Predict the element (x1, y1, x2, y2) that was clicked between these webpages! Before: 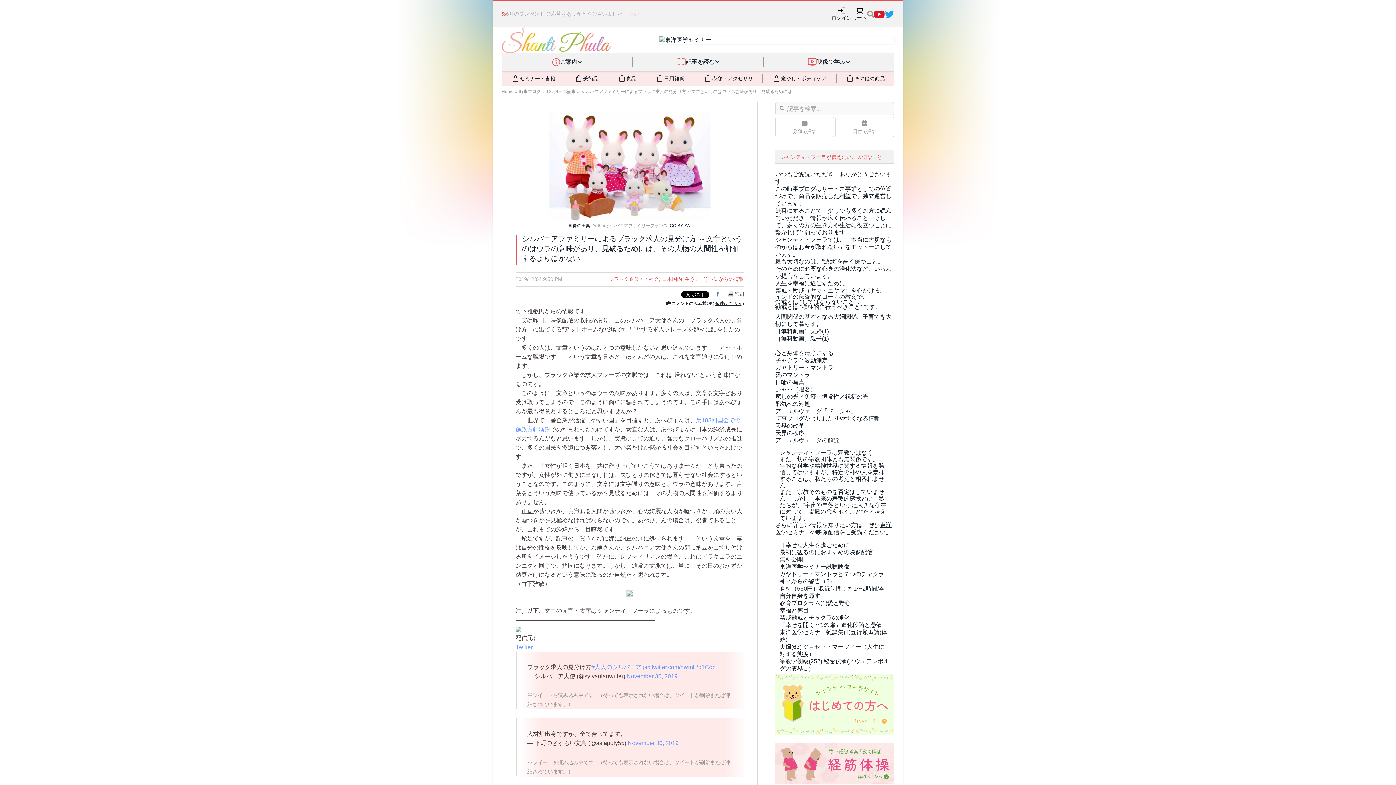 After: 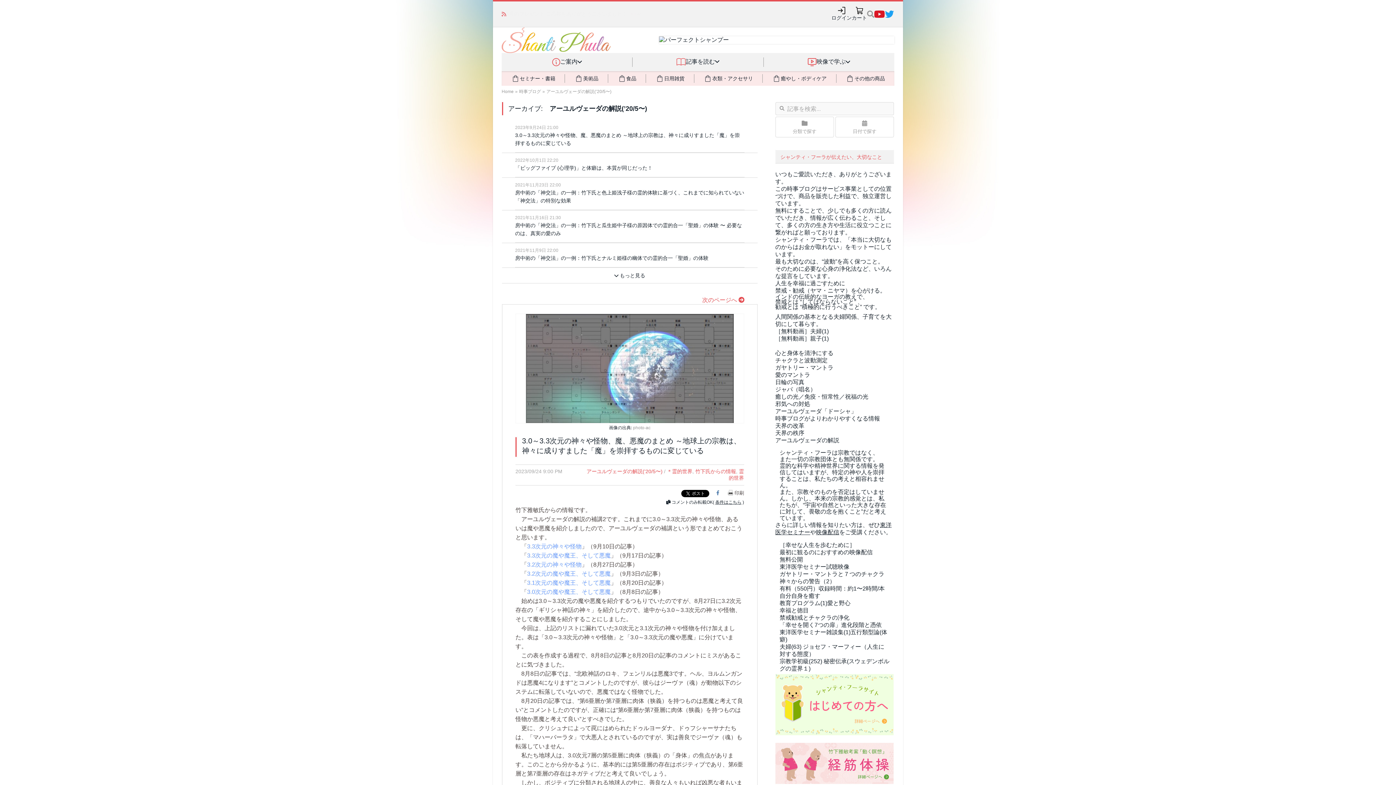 Action: bbox: (775, 437, 839, 443) label: アーユルヴェーダの解説